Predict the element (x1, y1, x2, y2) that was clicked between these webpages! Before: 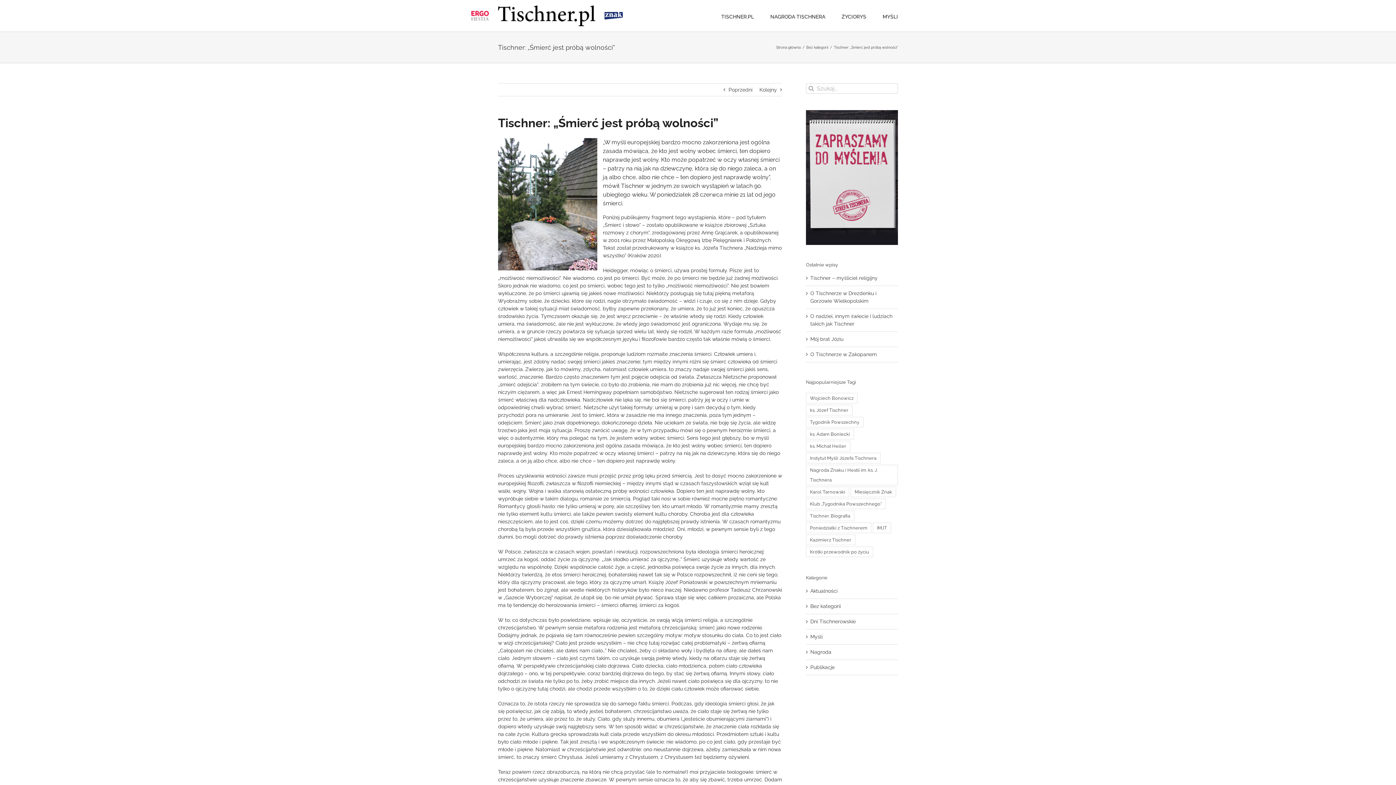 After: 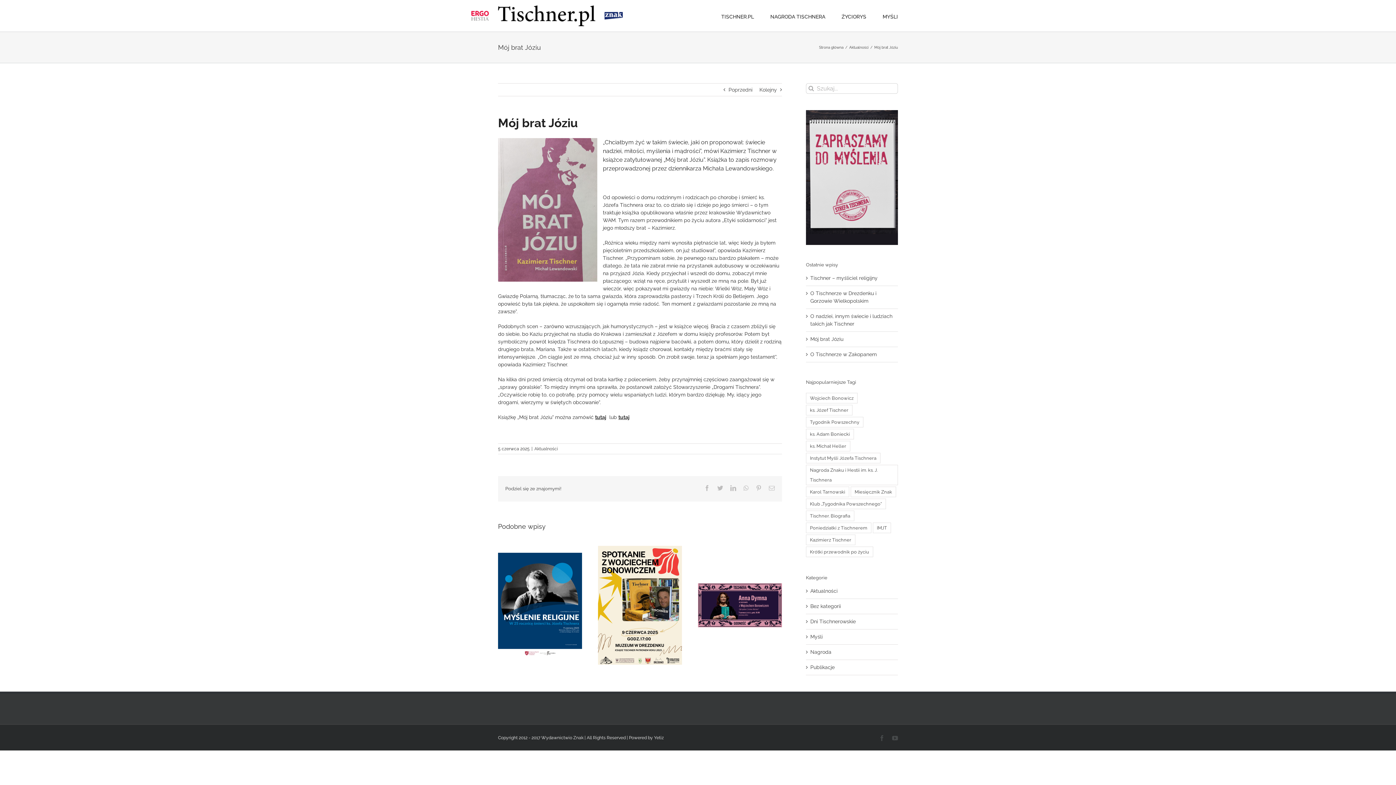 Action: label: Mój brat Józiu bbox: (810, 336, 843, 342)